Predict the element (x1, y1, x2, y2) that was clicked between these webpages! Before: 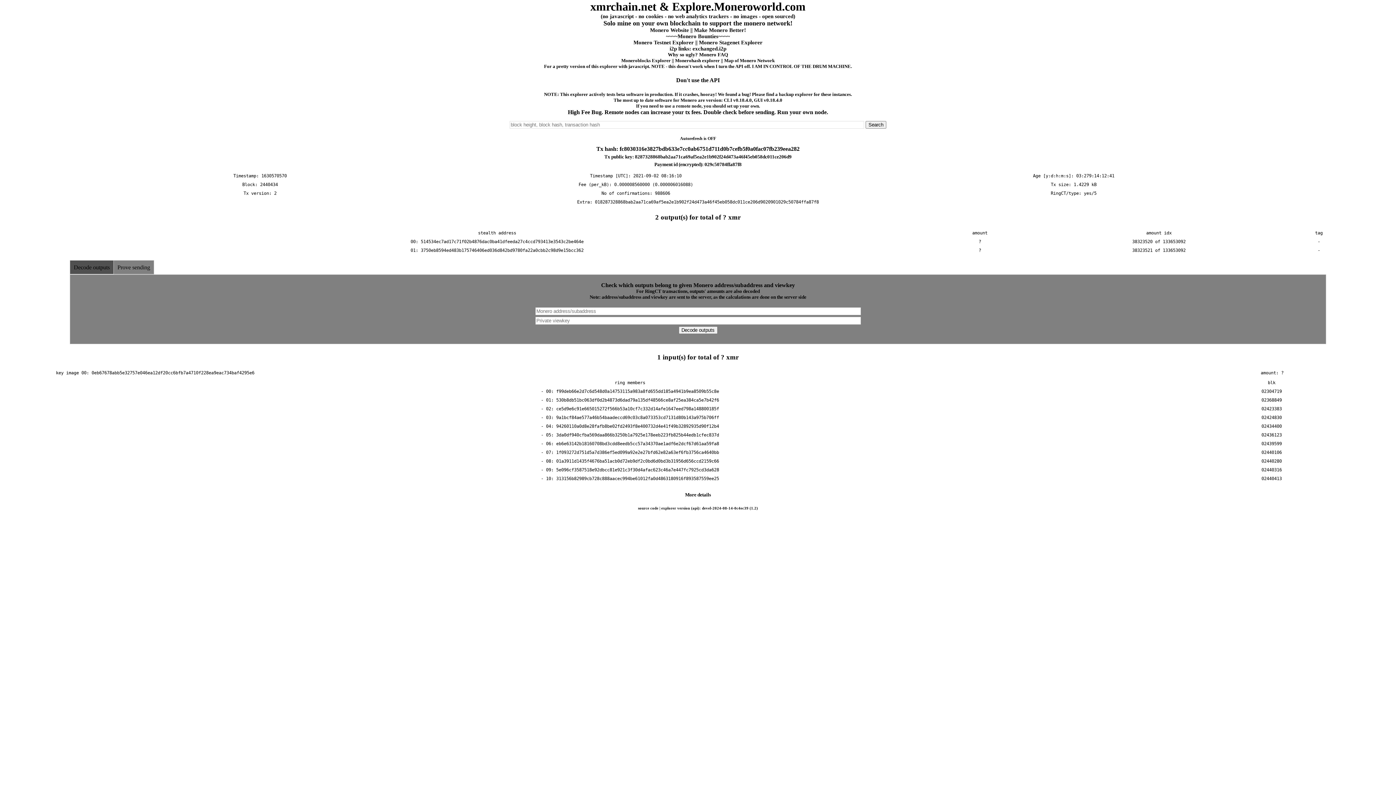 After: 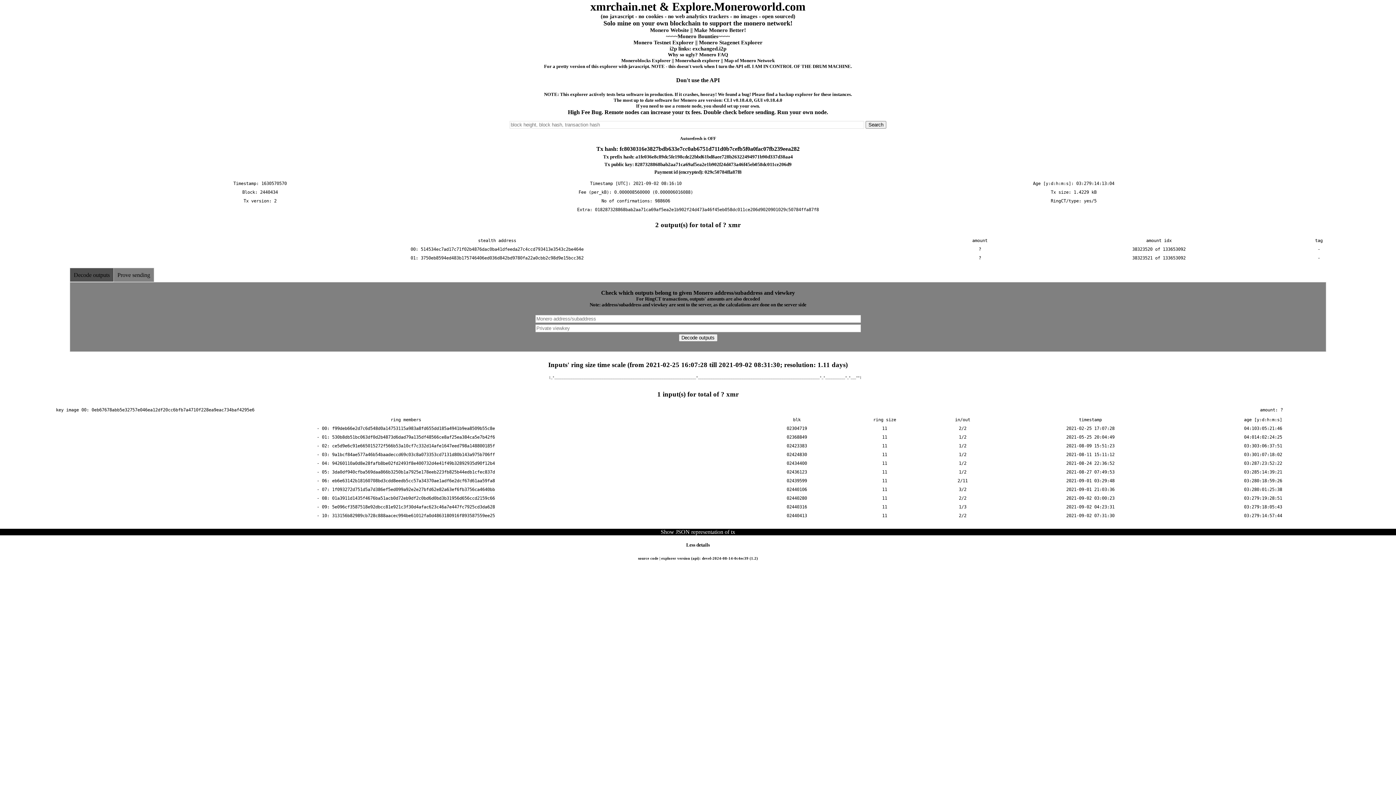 Action: bbox: (685, 492, 711, 497) label: More details